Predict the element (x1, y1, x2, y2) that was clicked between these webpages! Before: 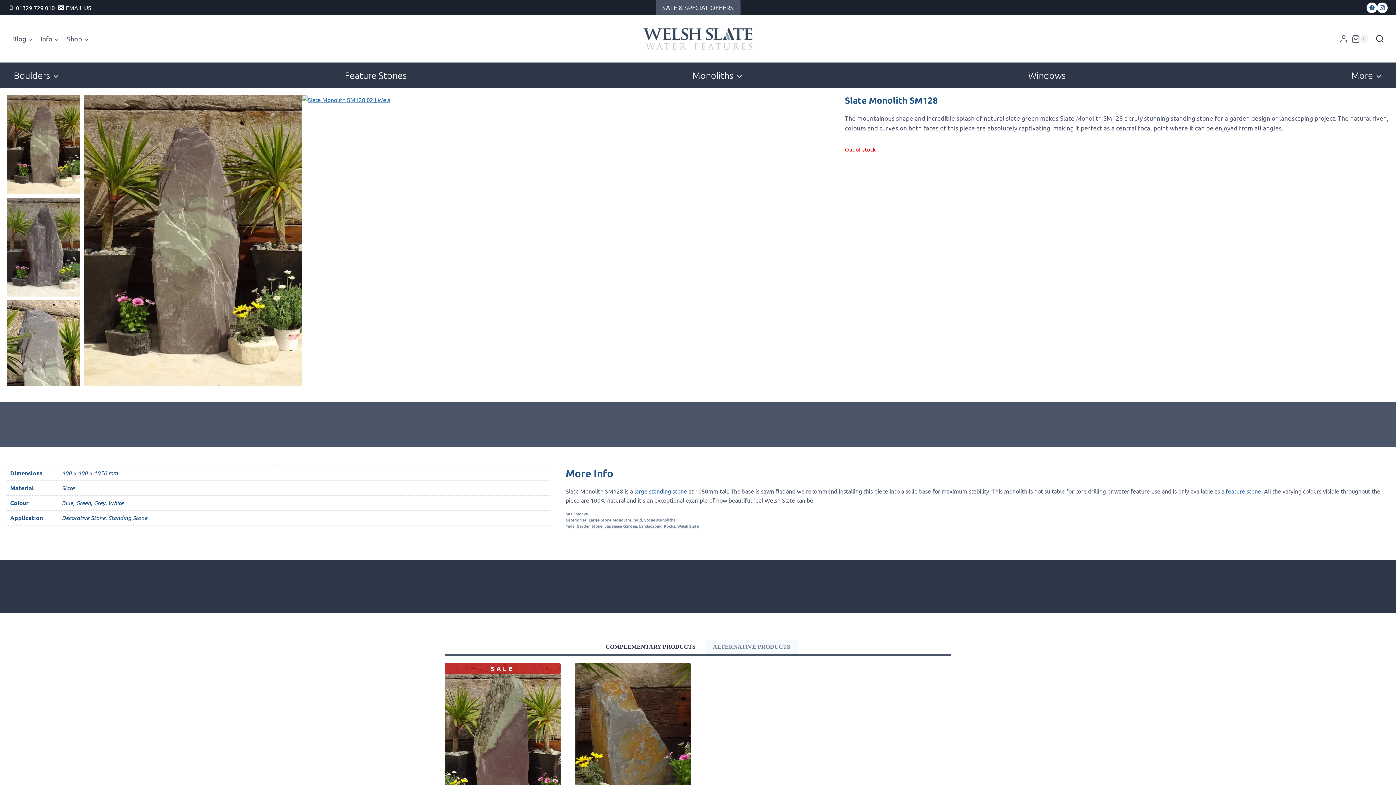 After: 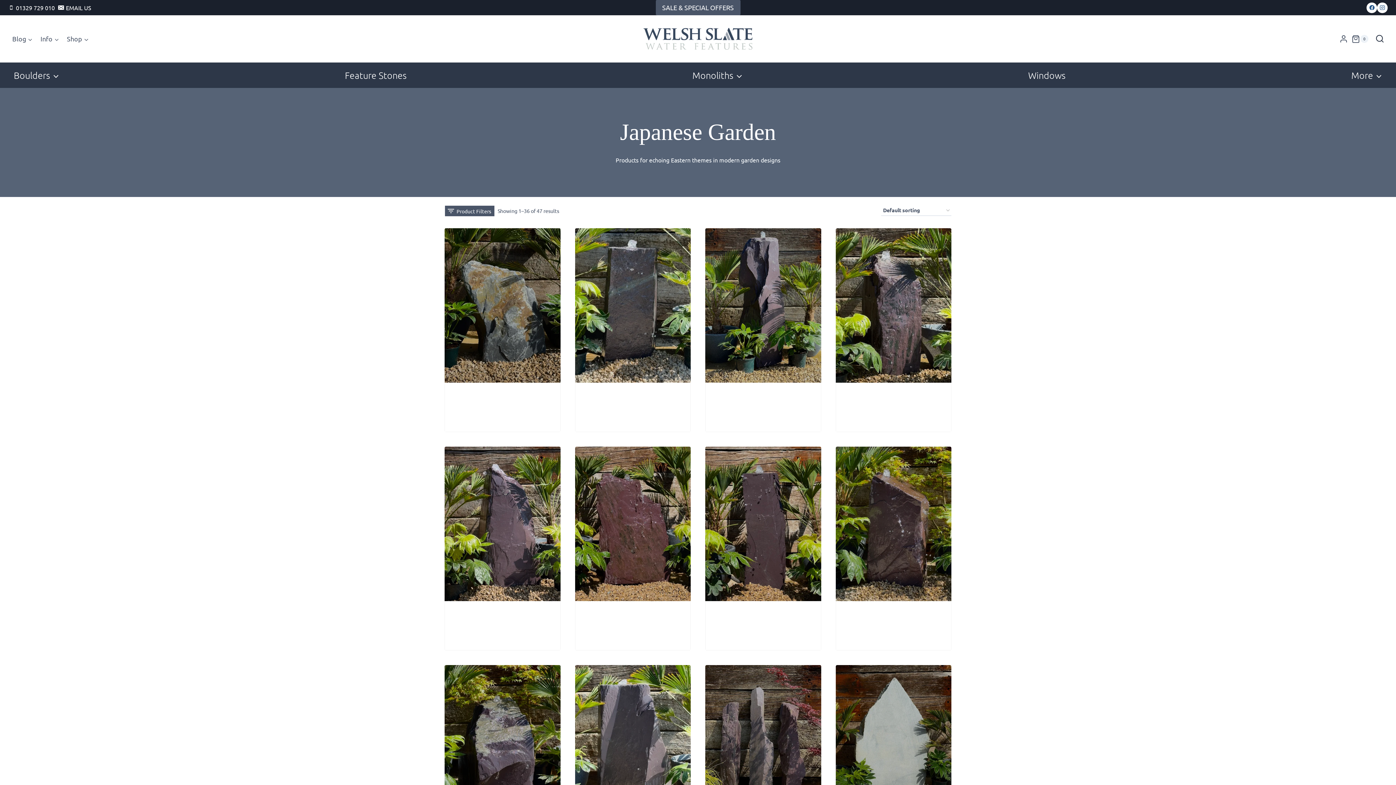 Action: label: Japanese Garden bbox: (604, 523, 637, 529)